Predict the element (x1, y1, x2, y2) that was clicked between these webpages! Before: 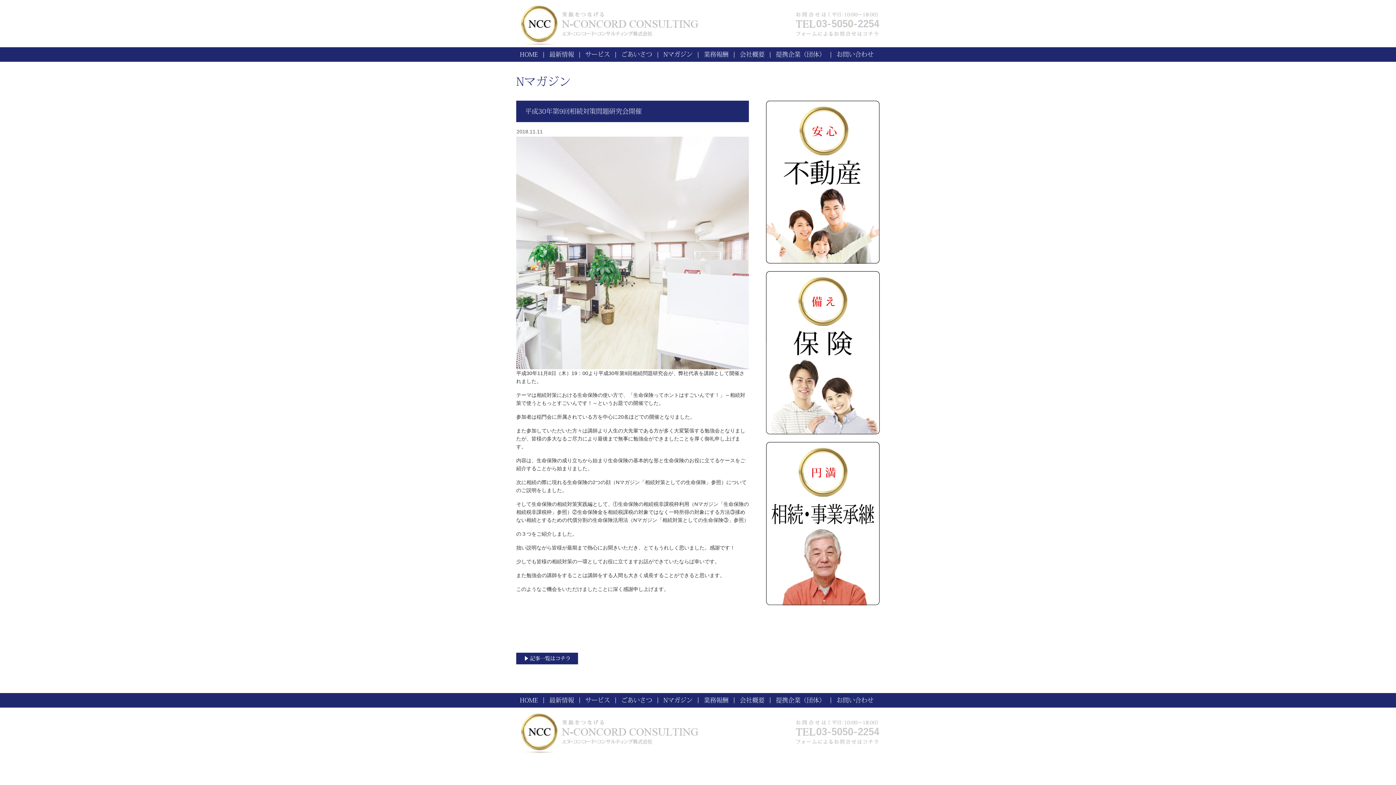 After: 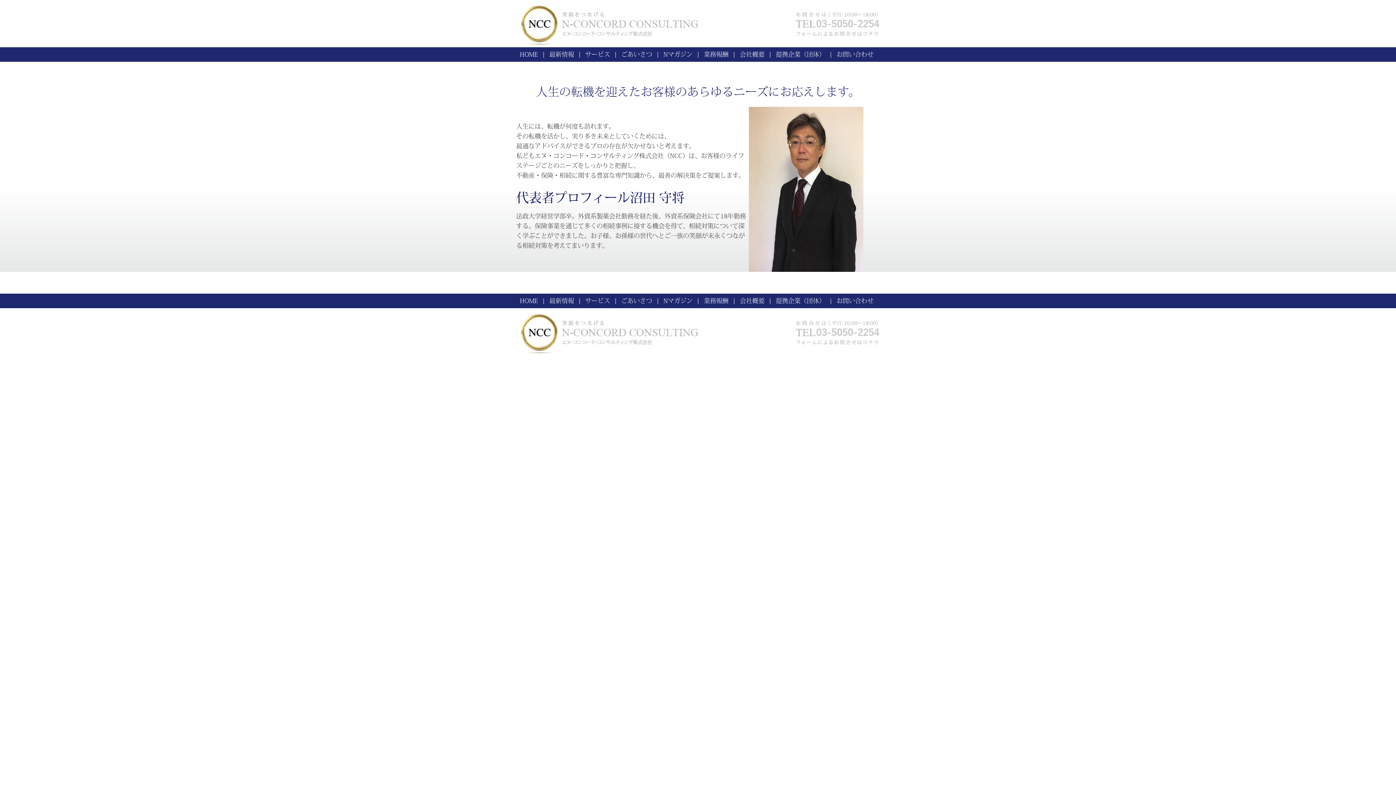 Action: label: ごあいさつ bbox: (621, 697, 652, 703)